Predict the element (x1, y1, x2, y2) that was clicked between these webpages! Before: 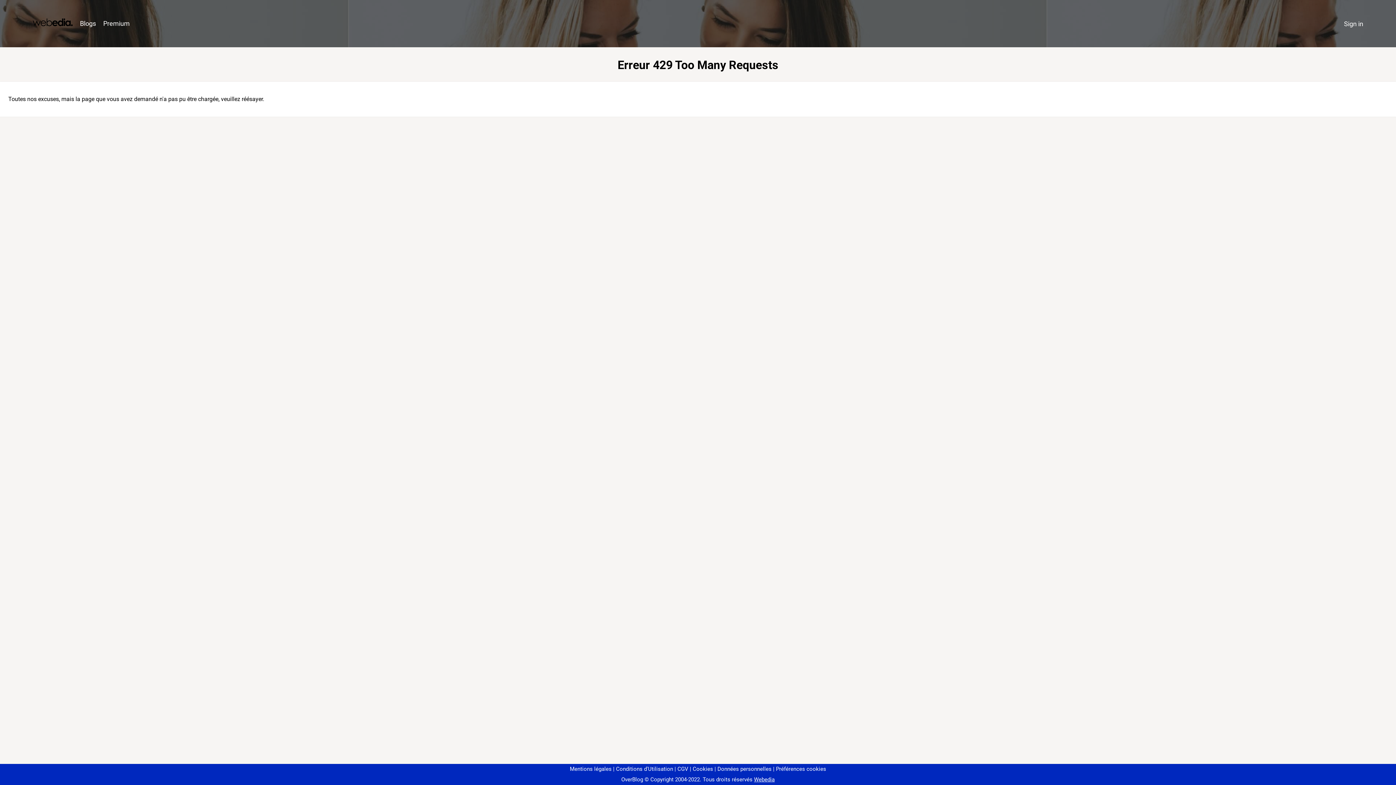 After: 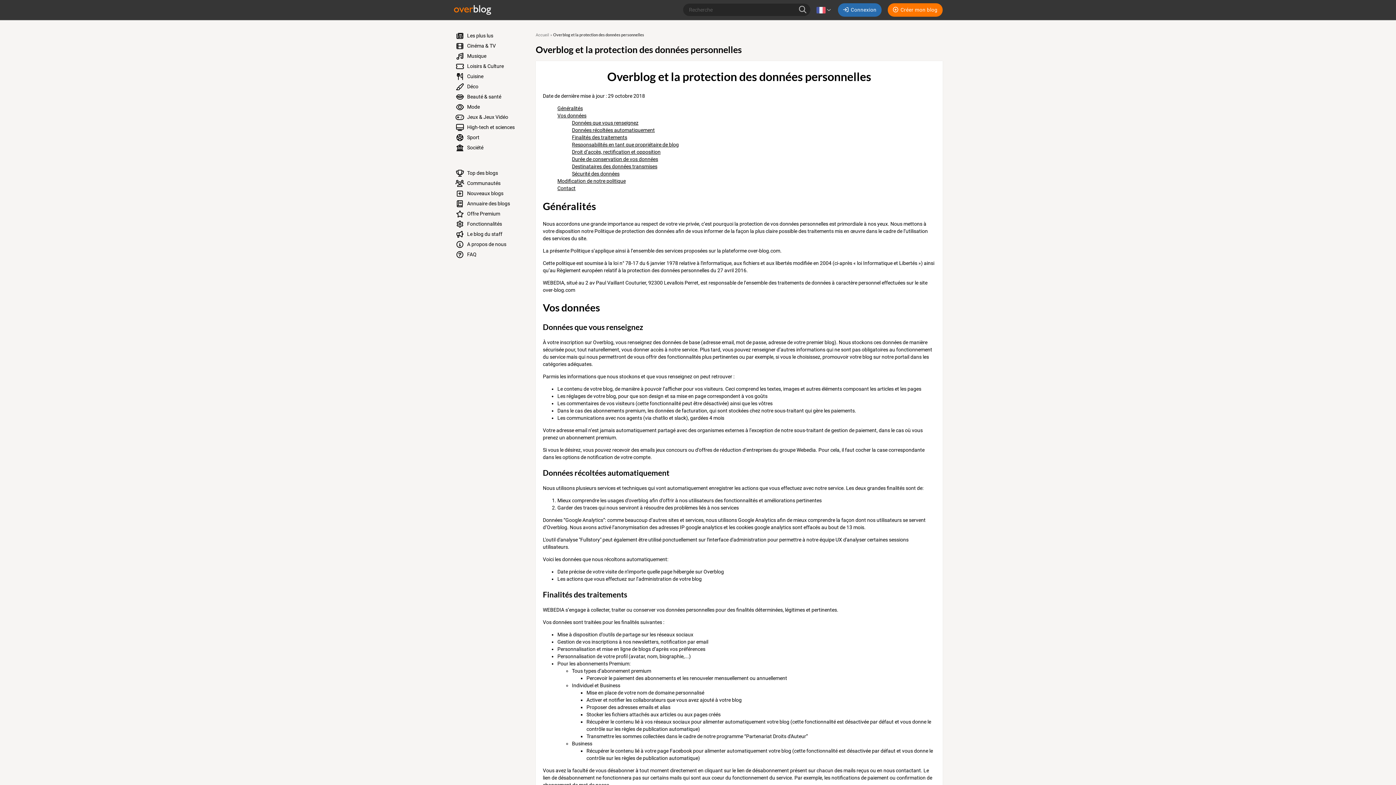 Action: bbox: (714, 766, 771, 772) label: Données personnelles